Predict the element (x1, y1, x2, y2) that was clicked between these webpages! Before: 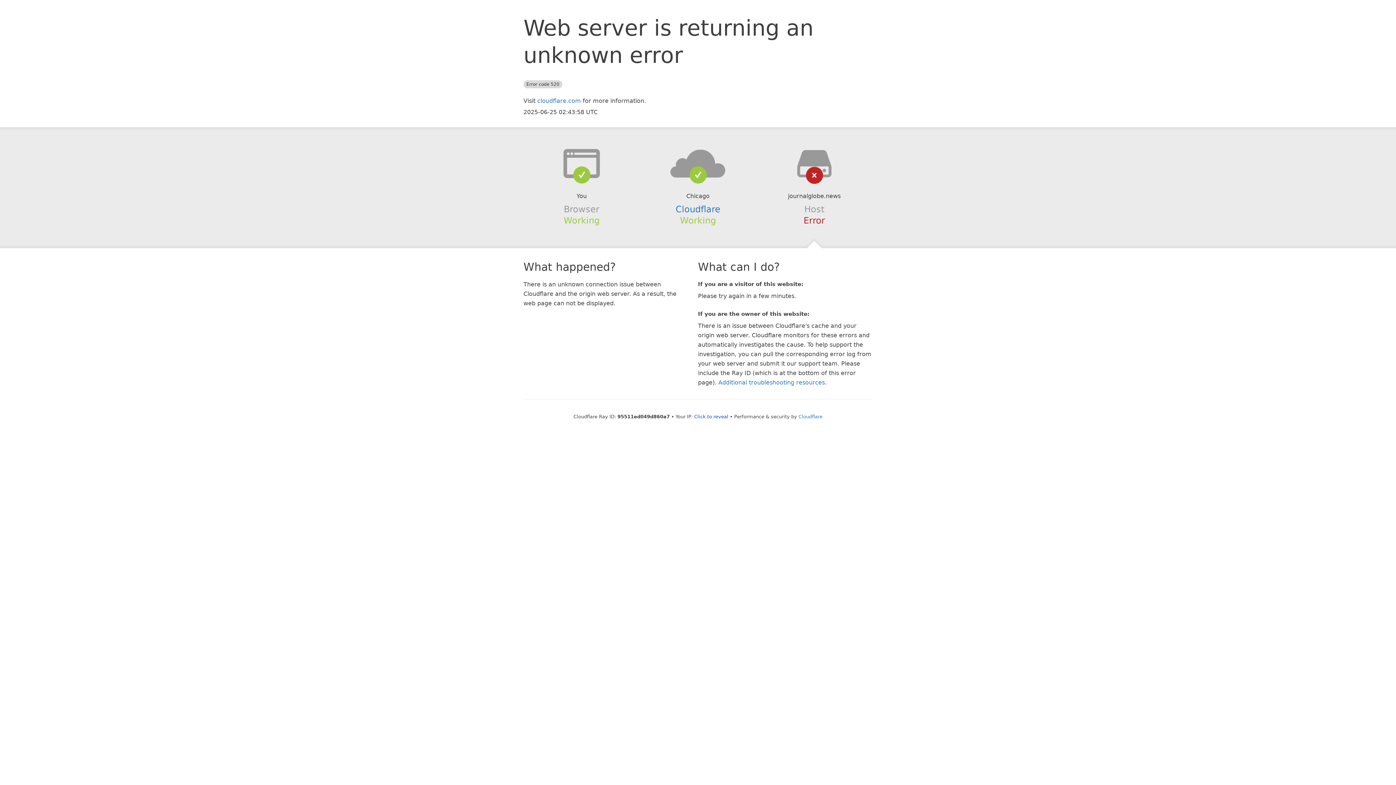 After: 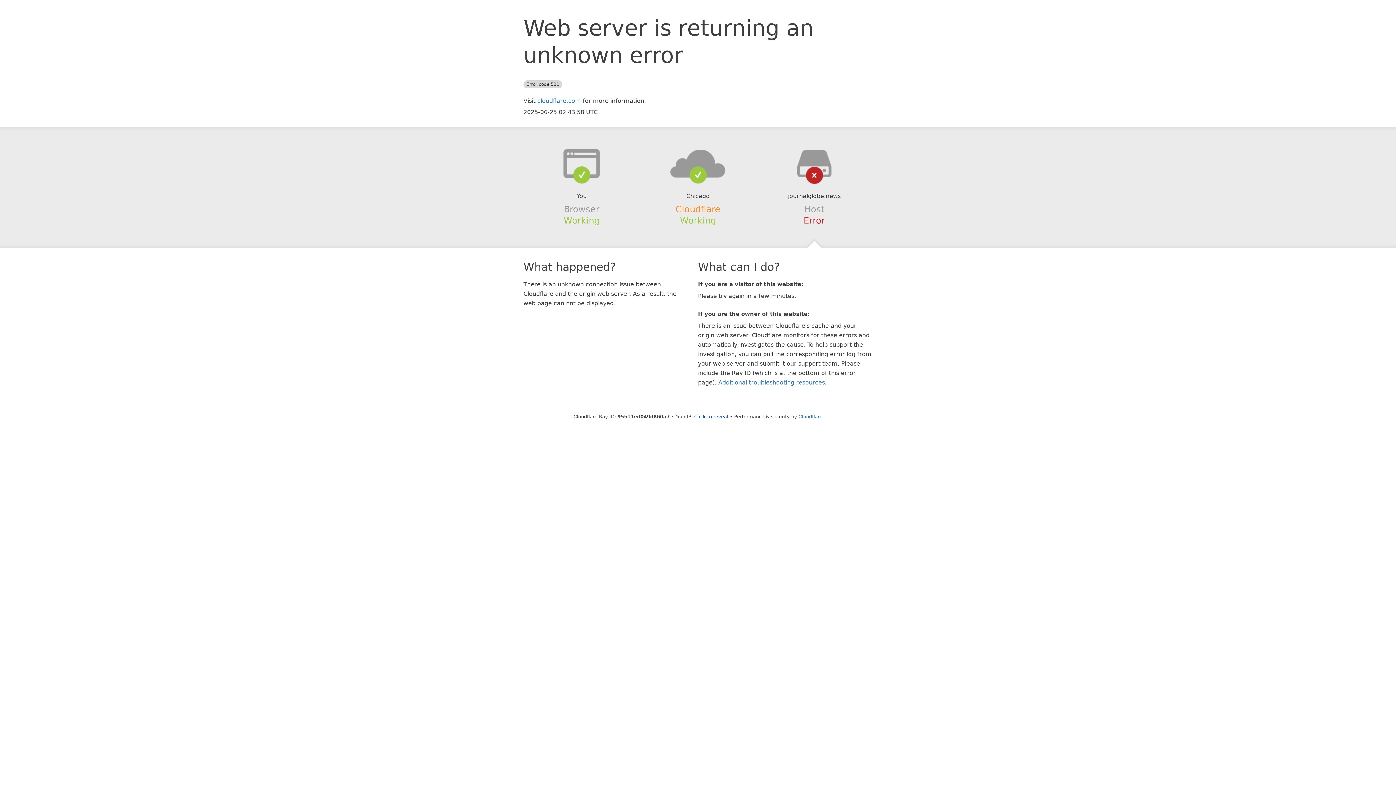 Action: bbox: (675, 204, 720, 214) label: Cloudflare